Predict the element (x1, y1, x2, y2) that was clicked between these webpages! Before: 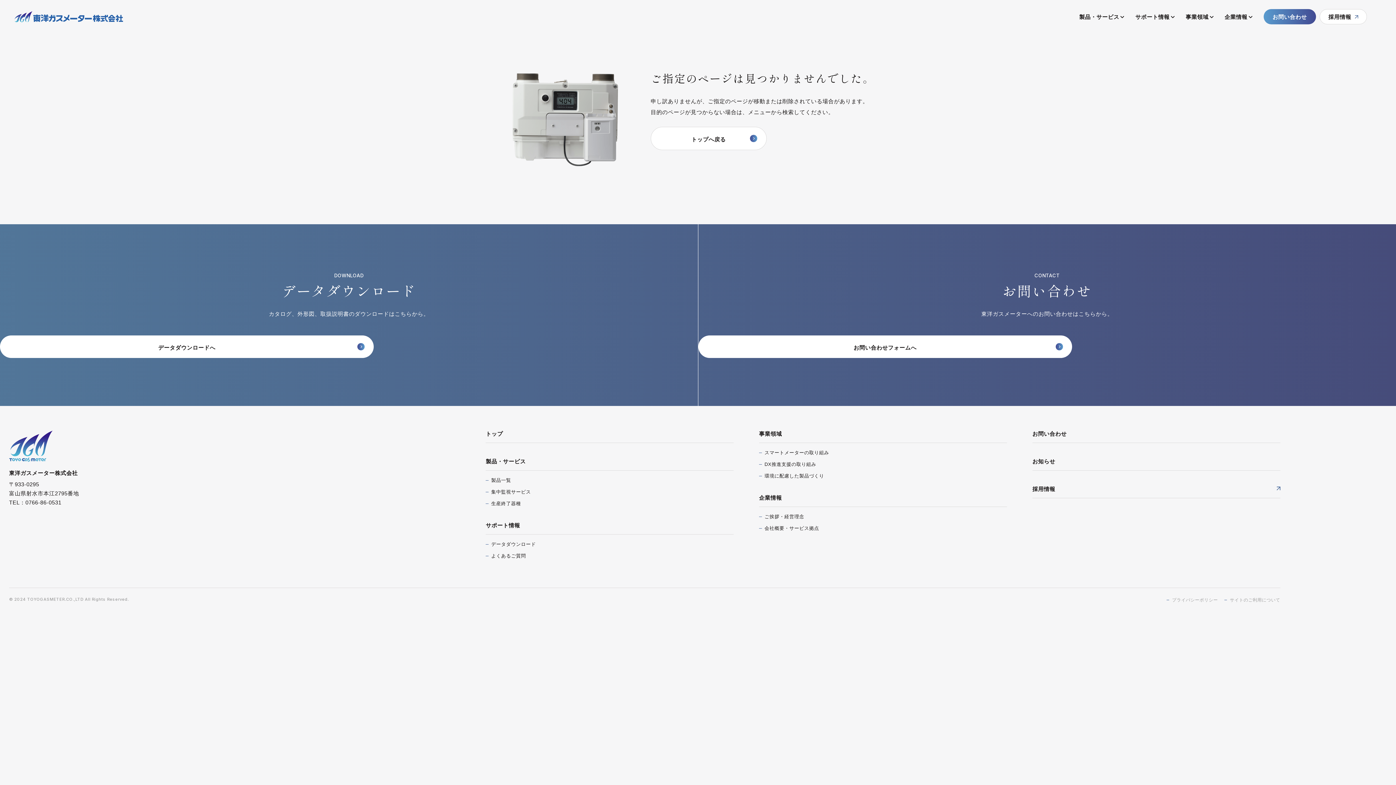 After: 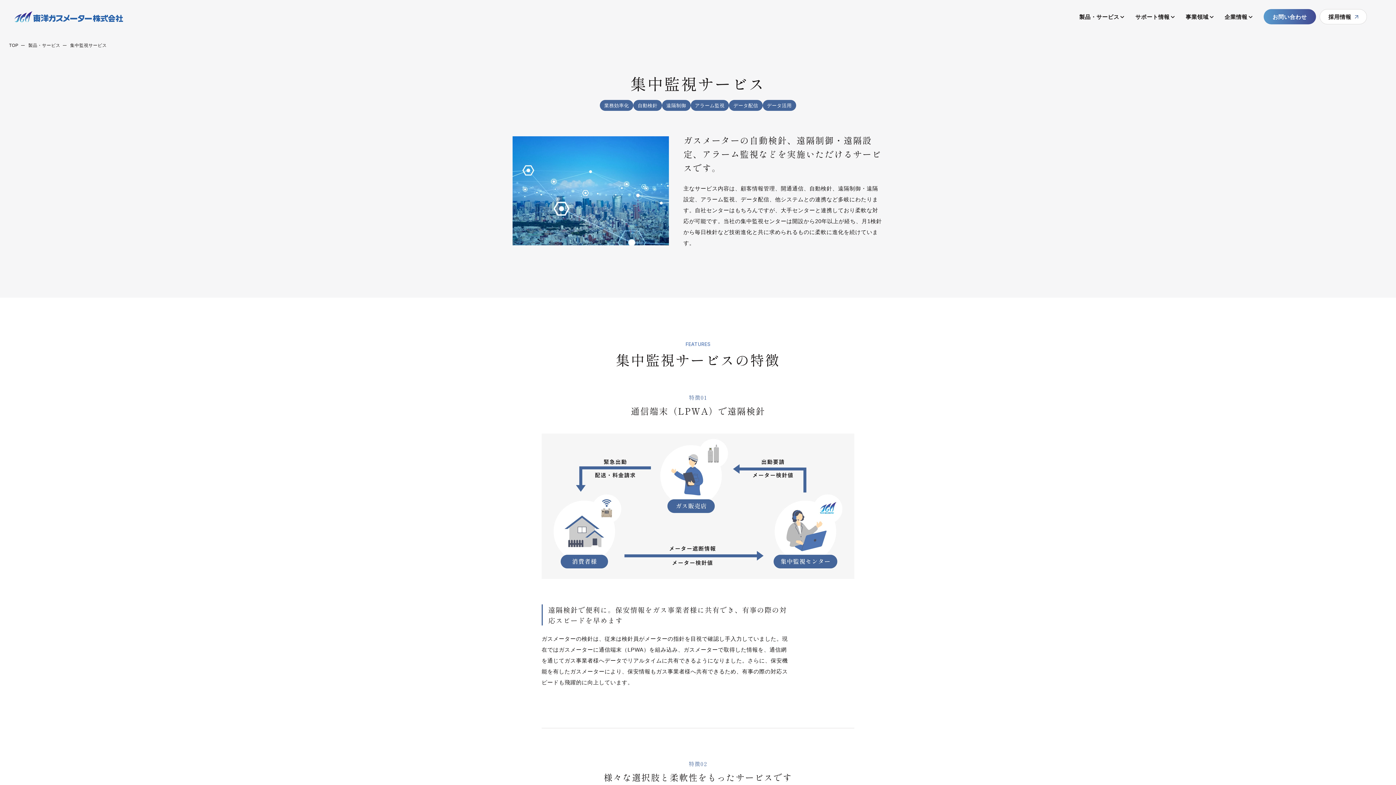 Action: label: 集中監視サービス bbox: (485, 489, 531, 494)